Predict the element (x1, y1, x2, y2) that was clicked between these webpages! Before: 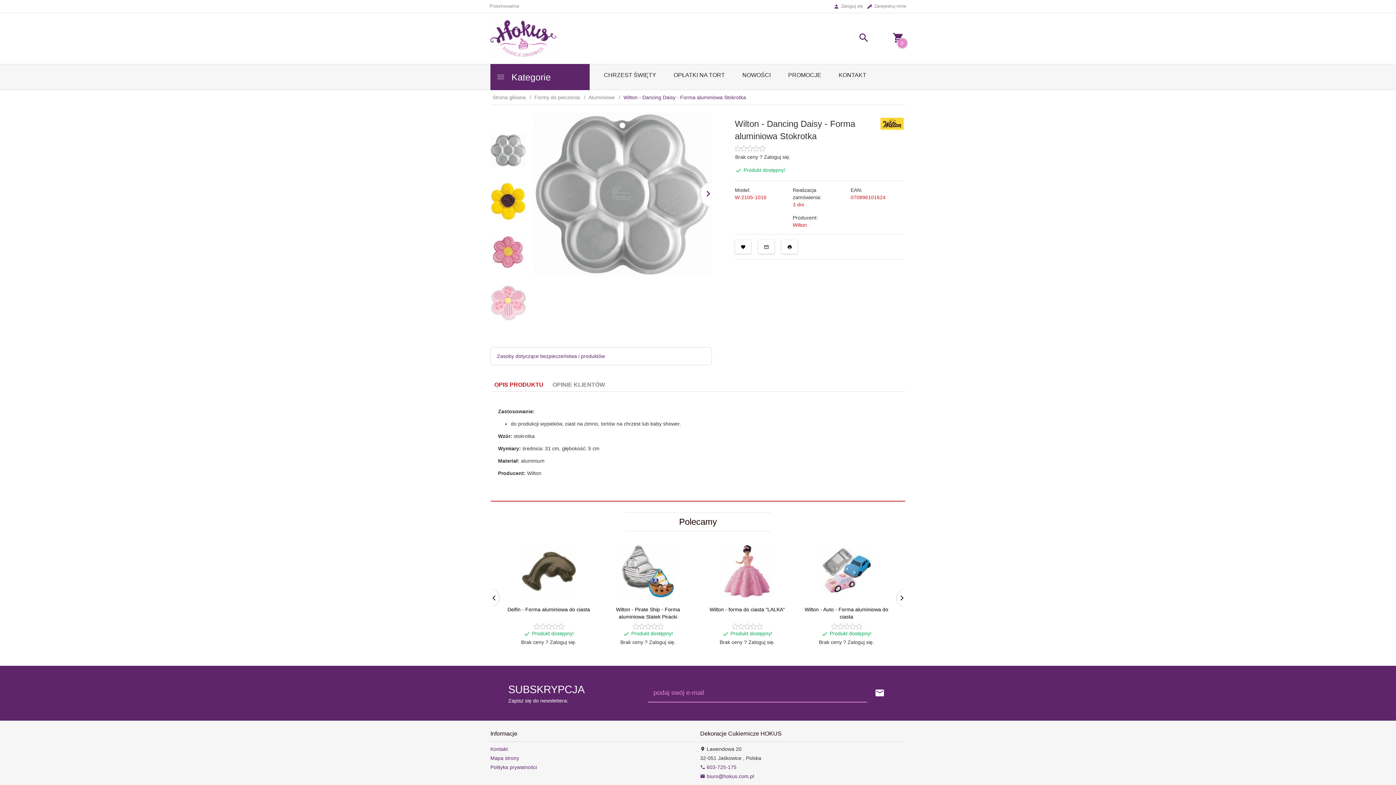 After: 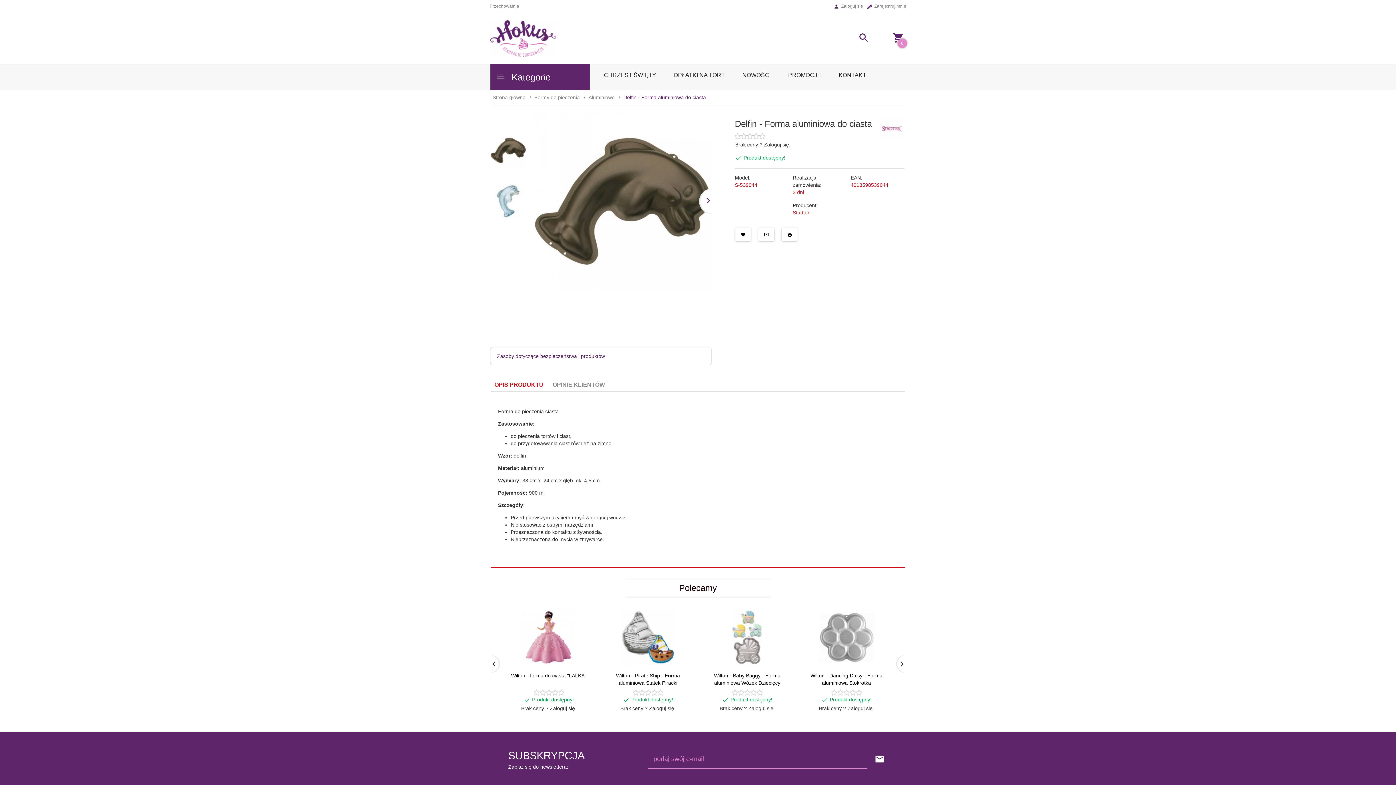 Action: bbox: (505, 544, 592, 598)